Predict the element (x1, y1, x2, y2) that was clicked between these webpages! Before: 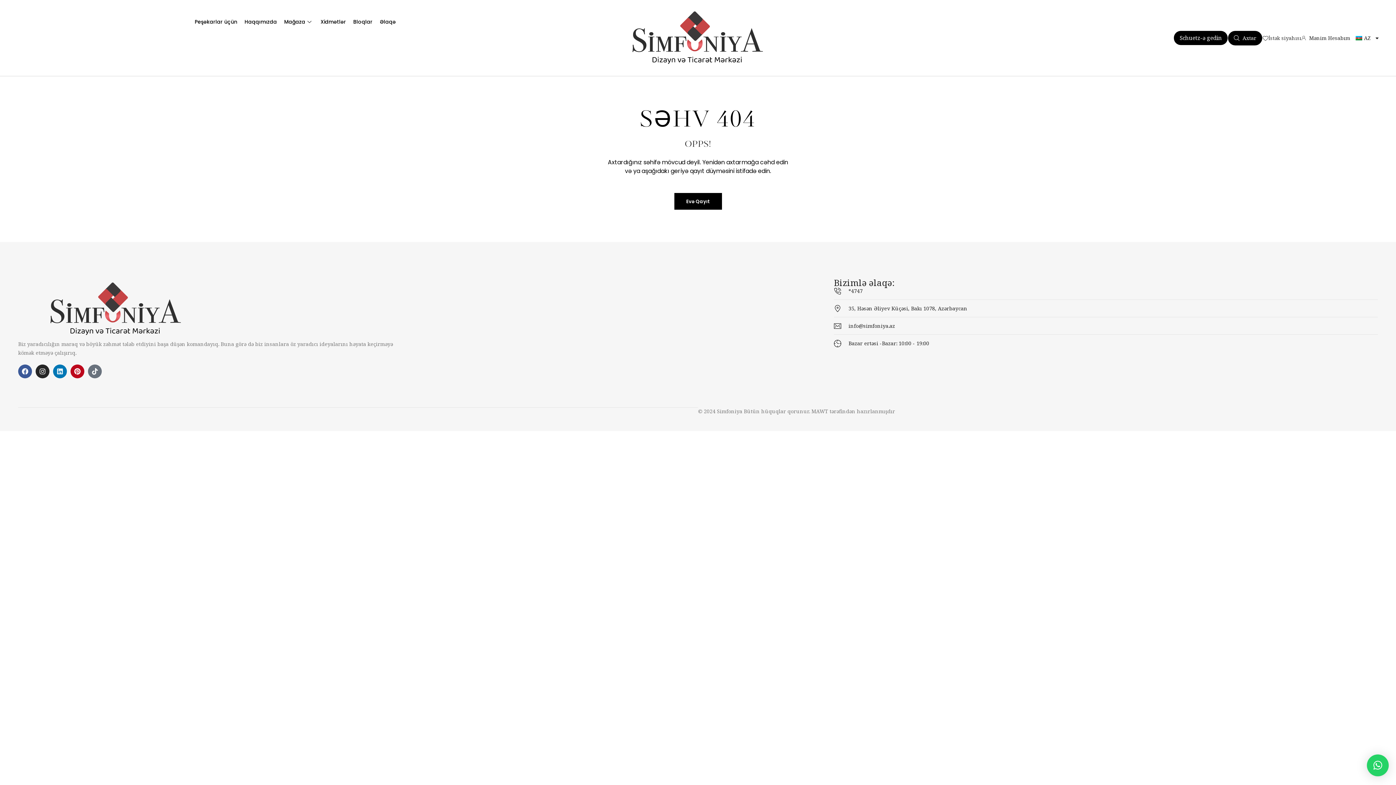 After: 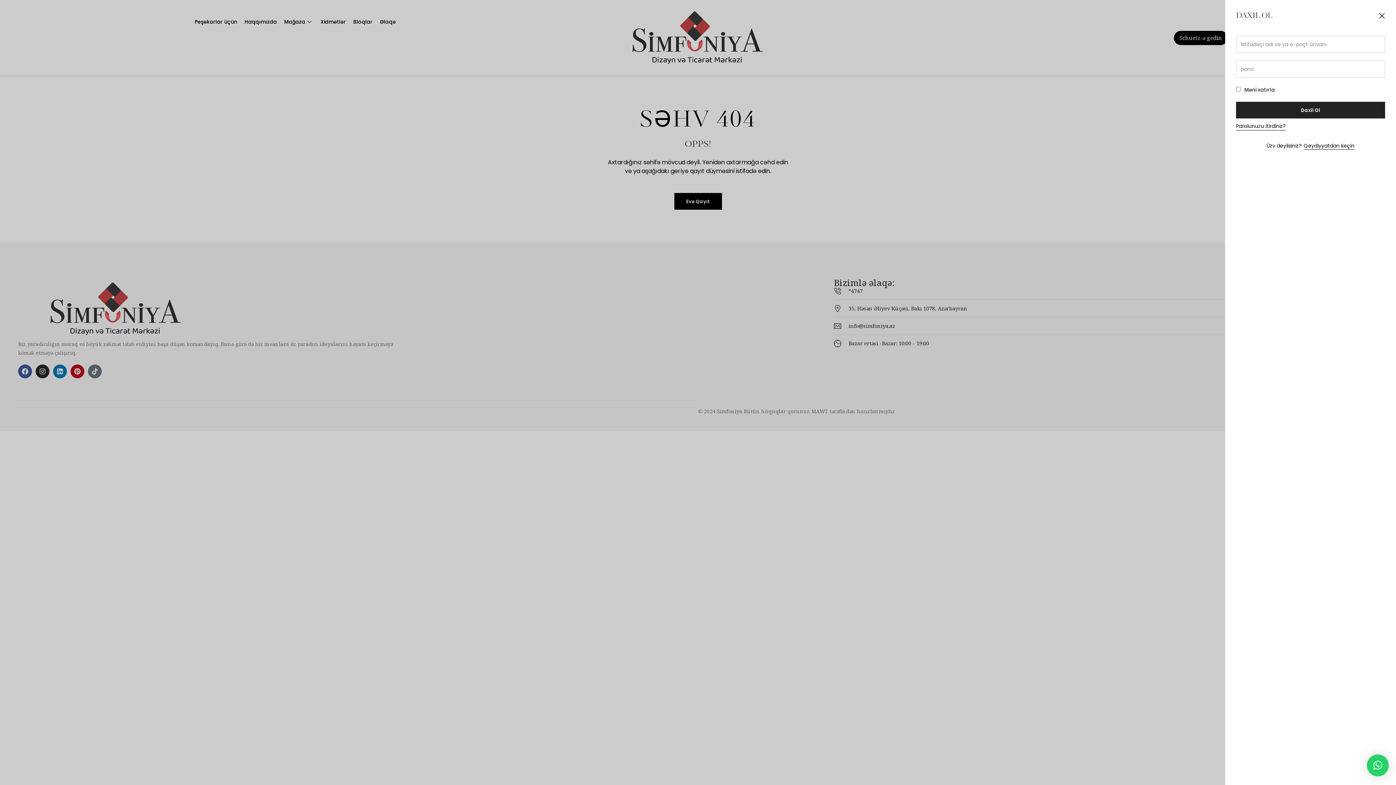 Action: bbox: (1301, 35, 1350, 40) label:  Mənim Hesabım